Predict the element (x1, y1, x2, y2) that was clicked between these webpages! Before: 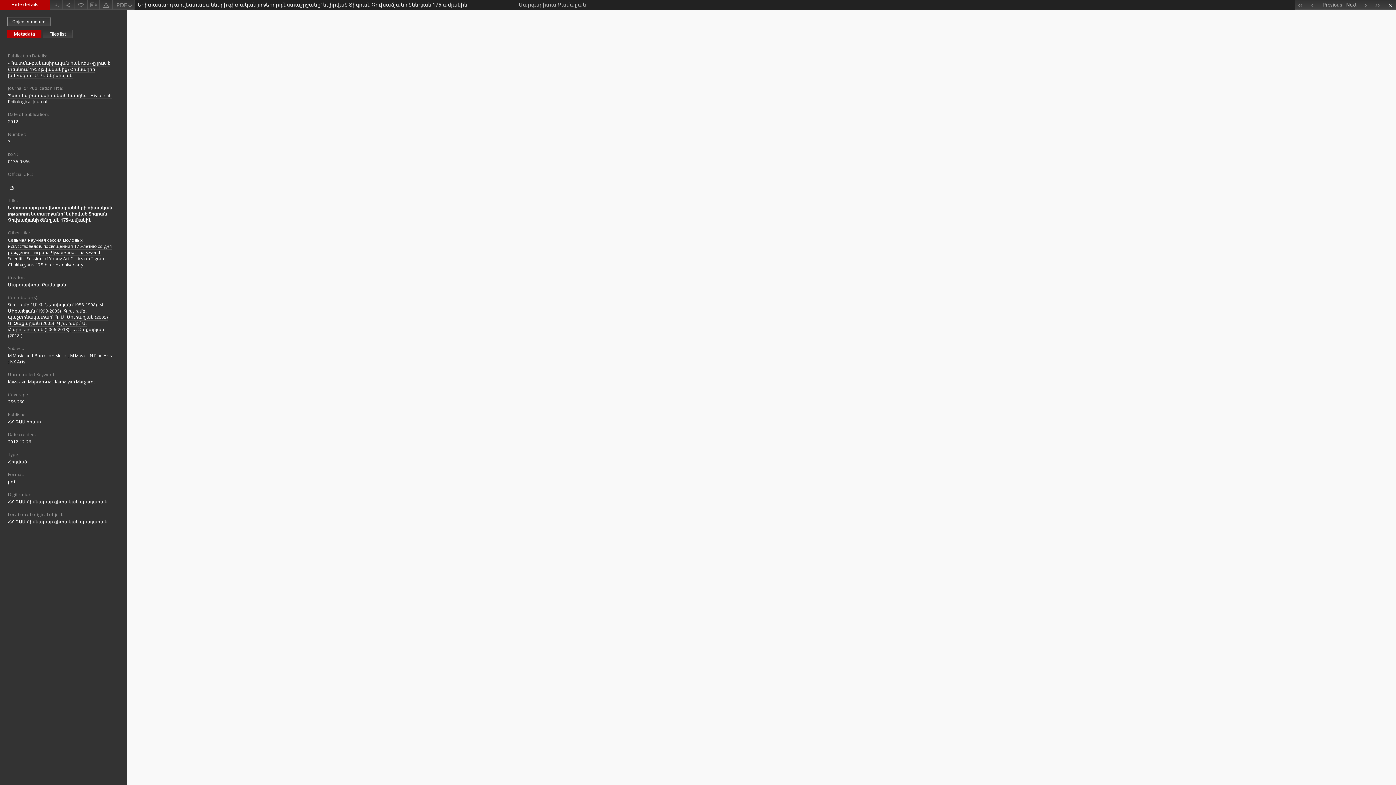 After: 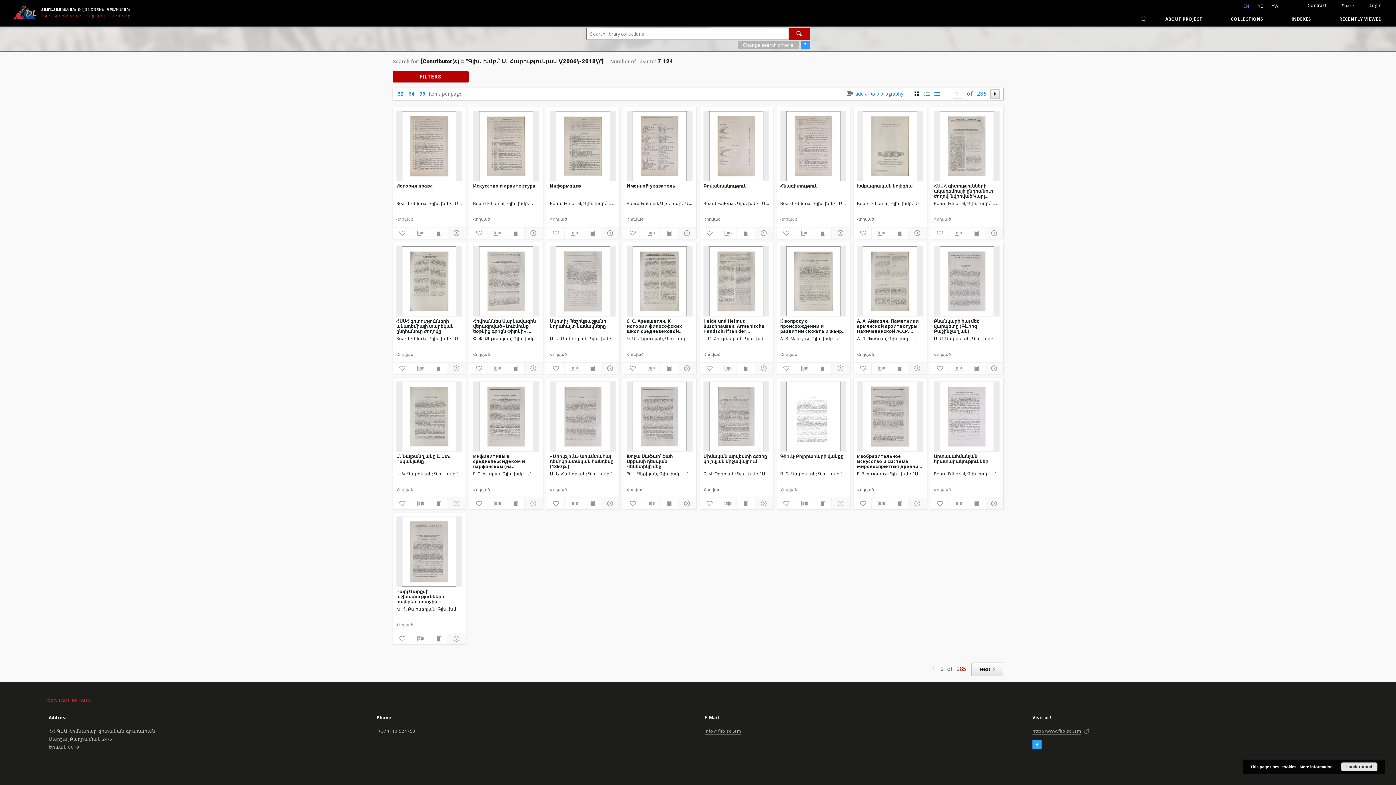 Action: bbox: (8, 320, 86, 333) label: Գլխ․ խմբ․՝ Ս․ Հարությունյան (2006-2018)